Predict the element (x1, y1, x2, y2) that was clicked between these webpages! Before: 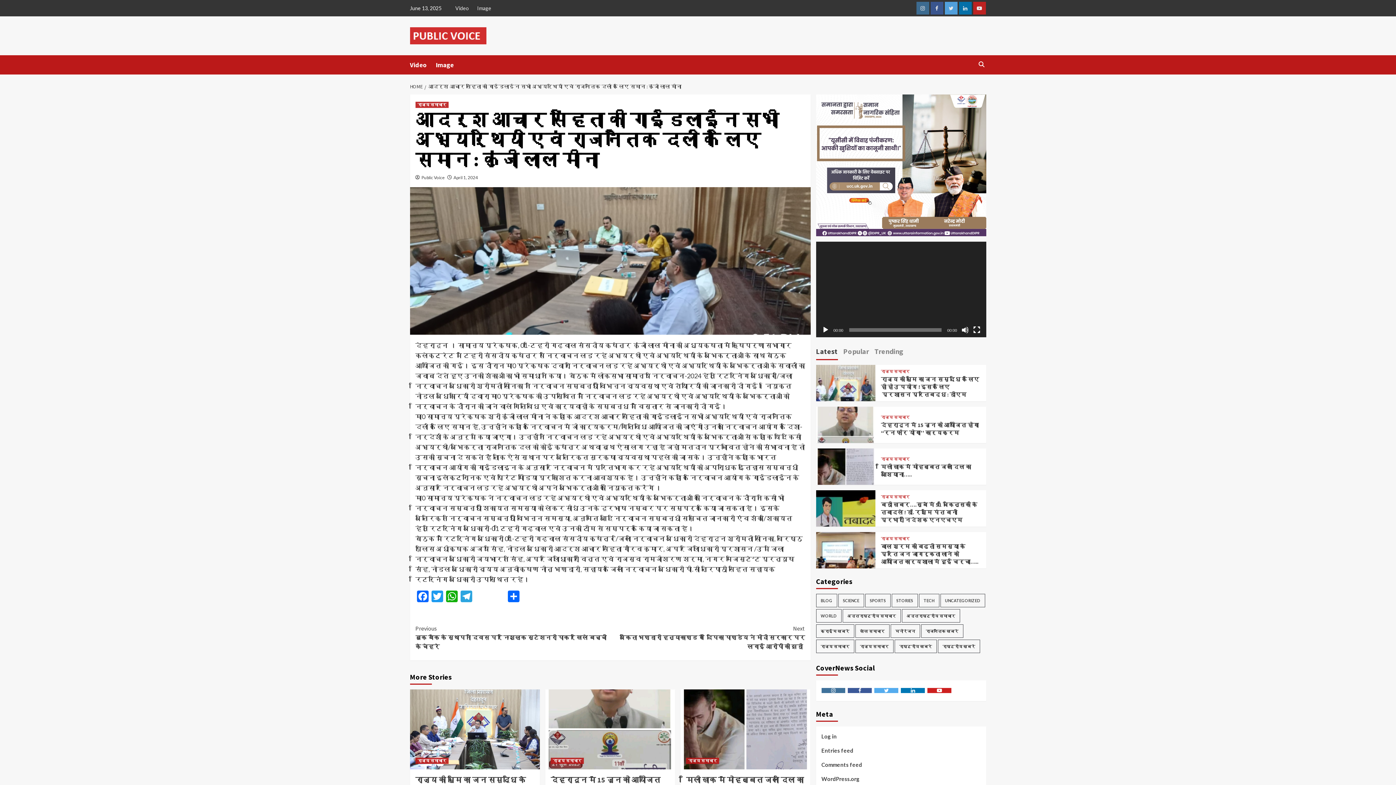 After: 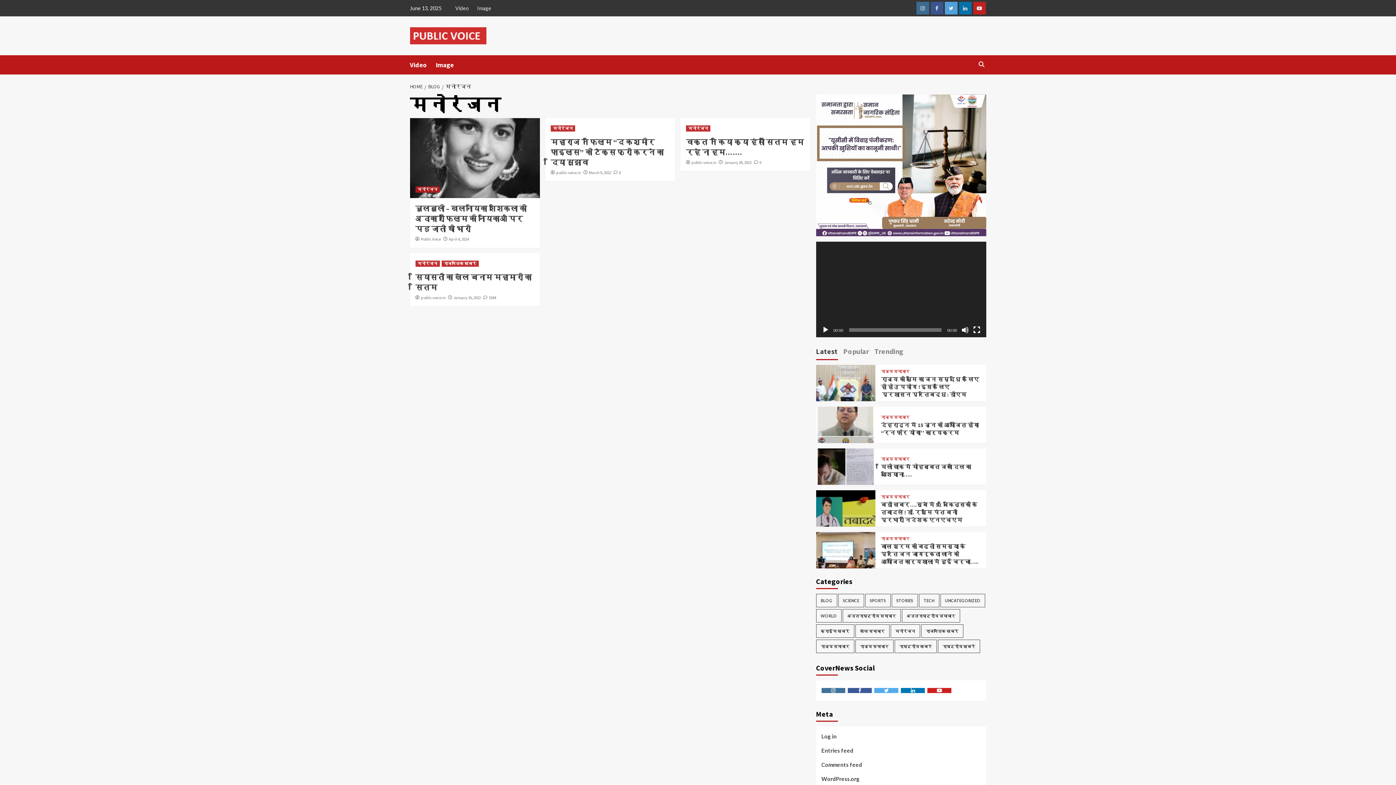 Action: bbox: (890, 624, 920, 638) label: मनोरंजन (4 items)